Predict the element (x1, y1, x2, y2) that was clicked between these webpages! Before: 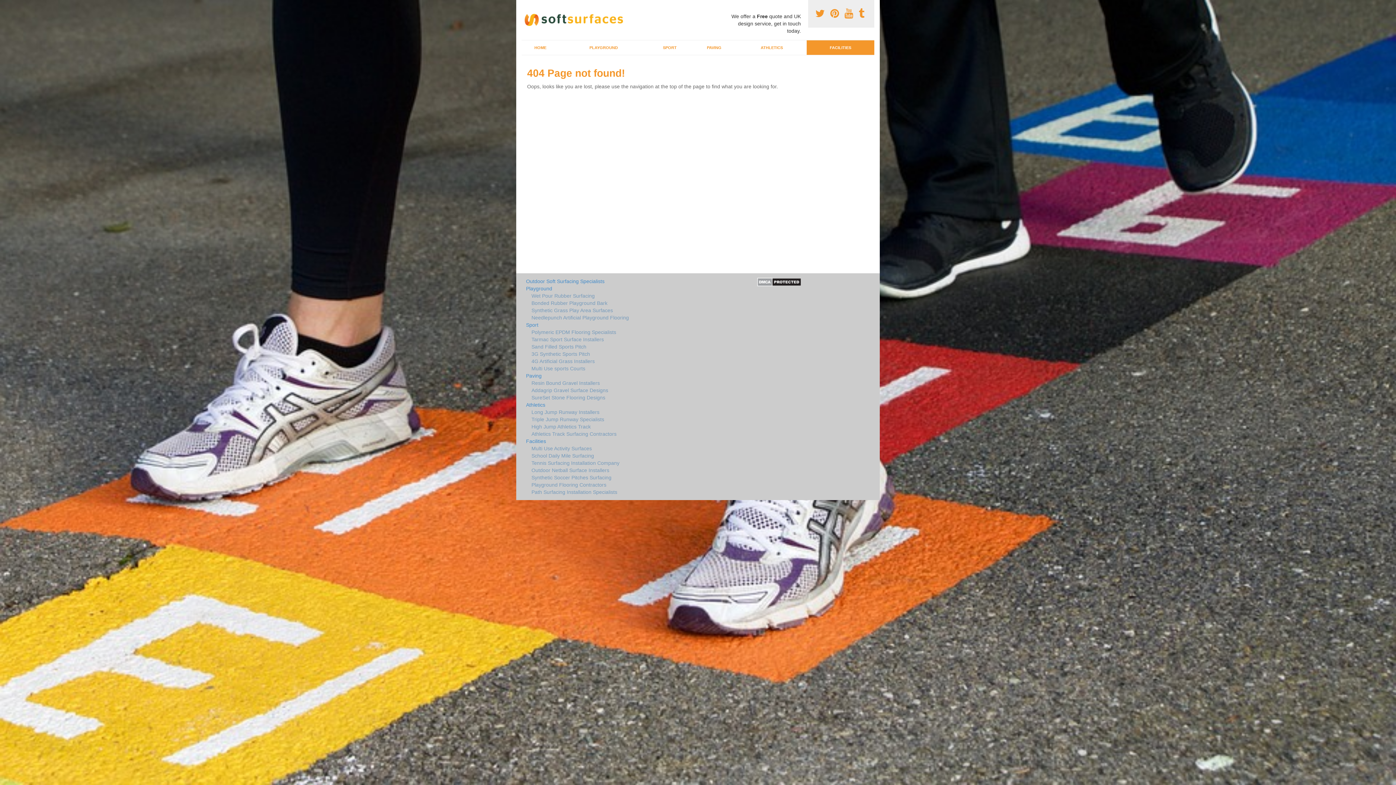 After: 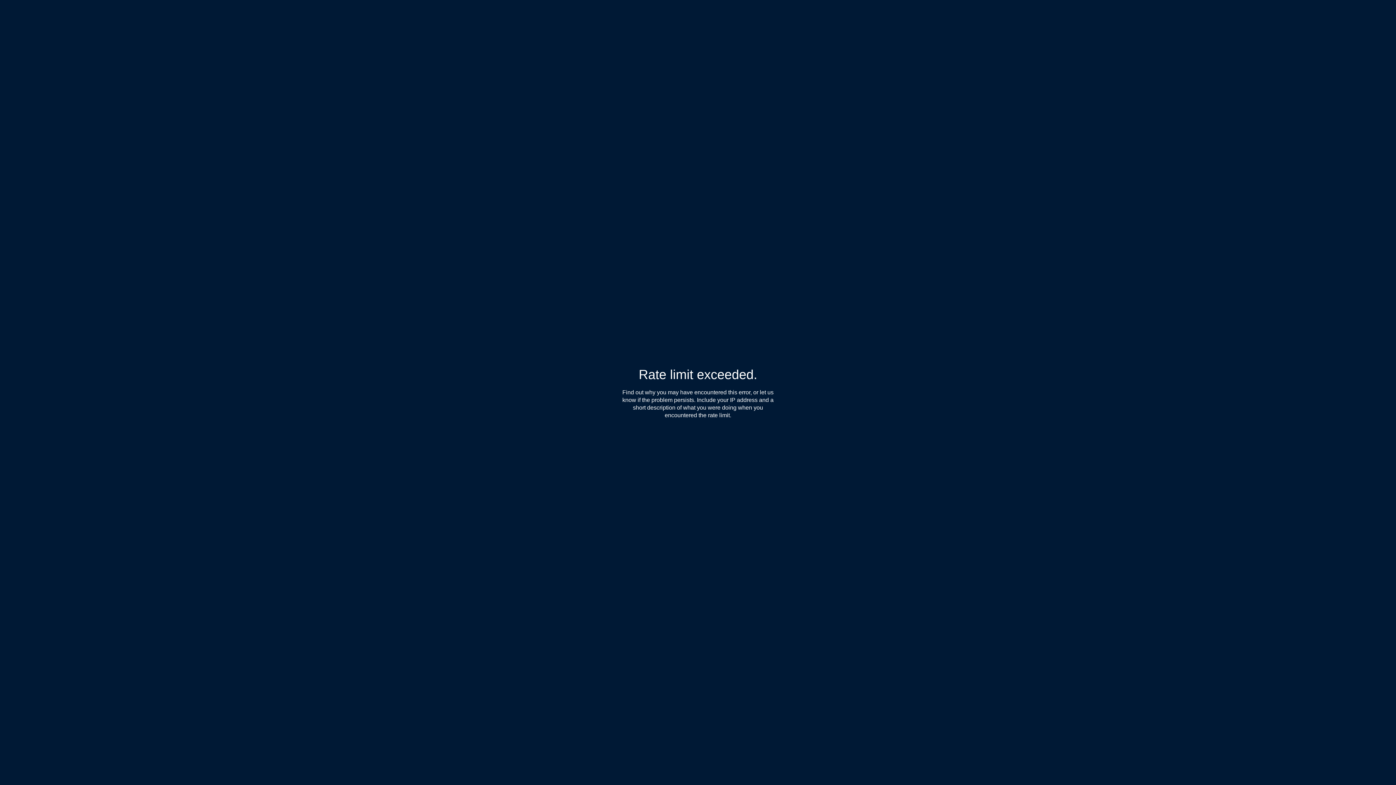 Action: label:   bbox: (858, 8, 867, 19)